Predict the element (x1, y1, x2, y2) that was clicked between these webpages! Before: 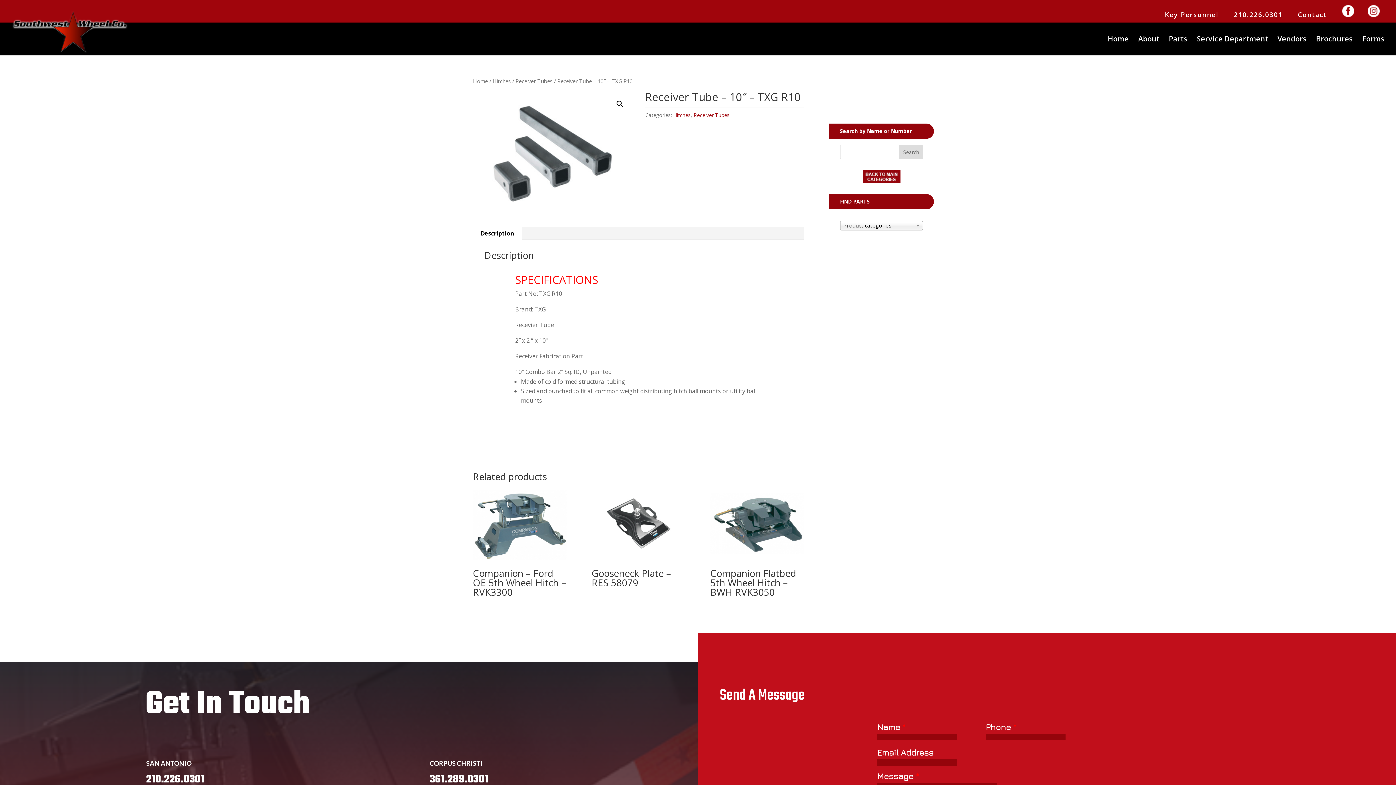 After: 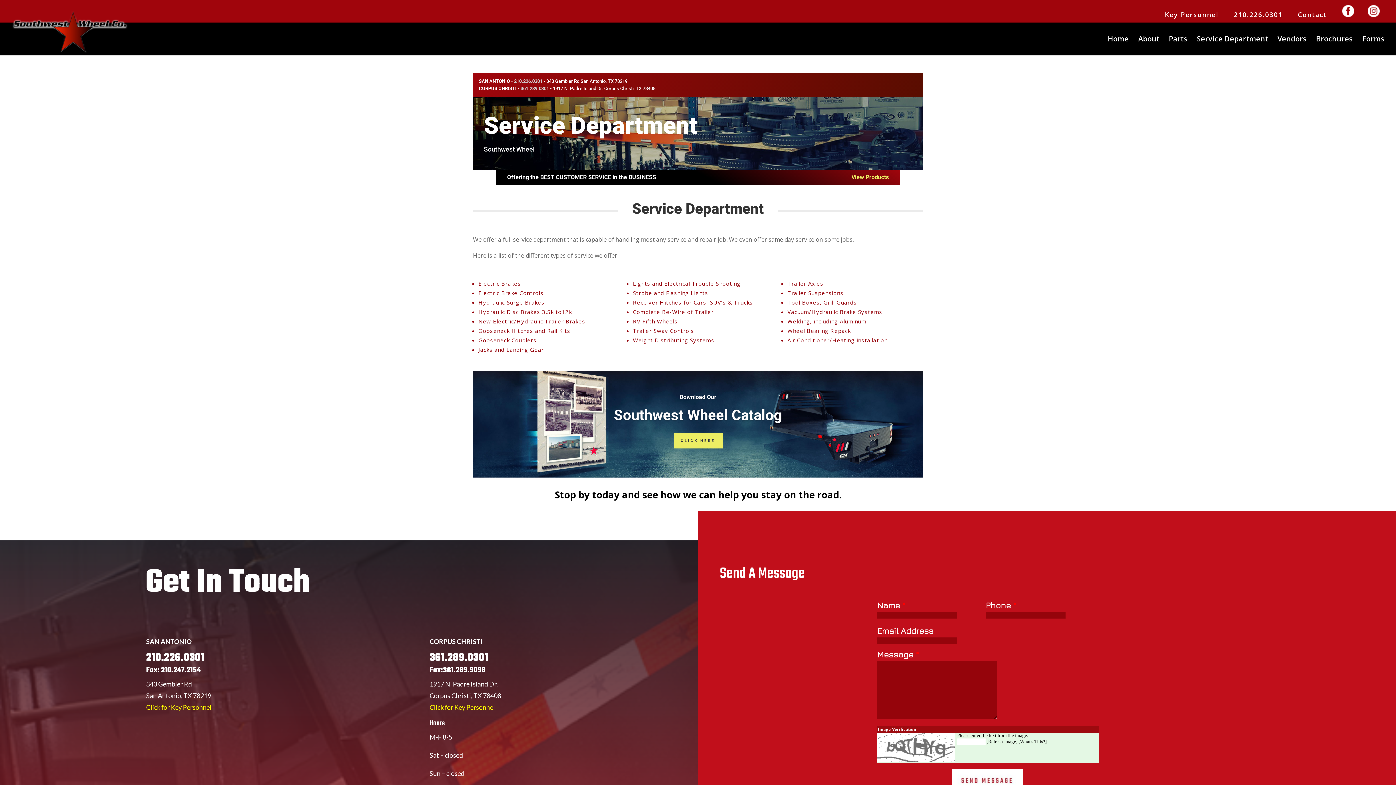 Action: bbox: (1197, 36, 1268, 55) label: Service Department